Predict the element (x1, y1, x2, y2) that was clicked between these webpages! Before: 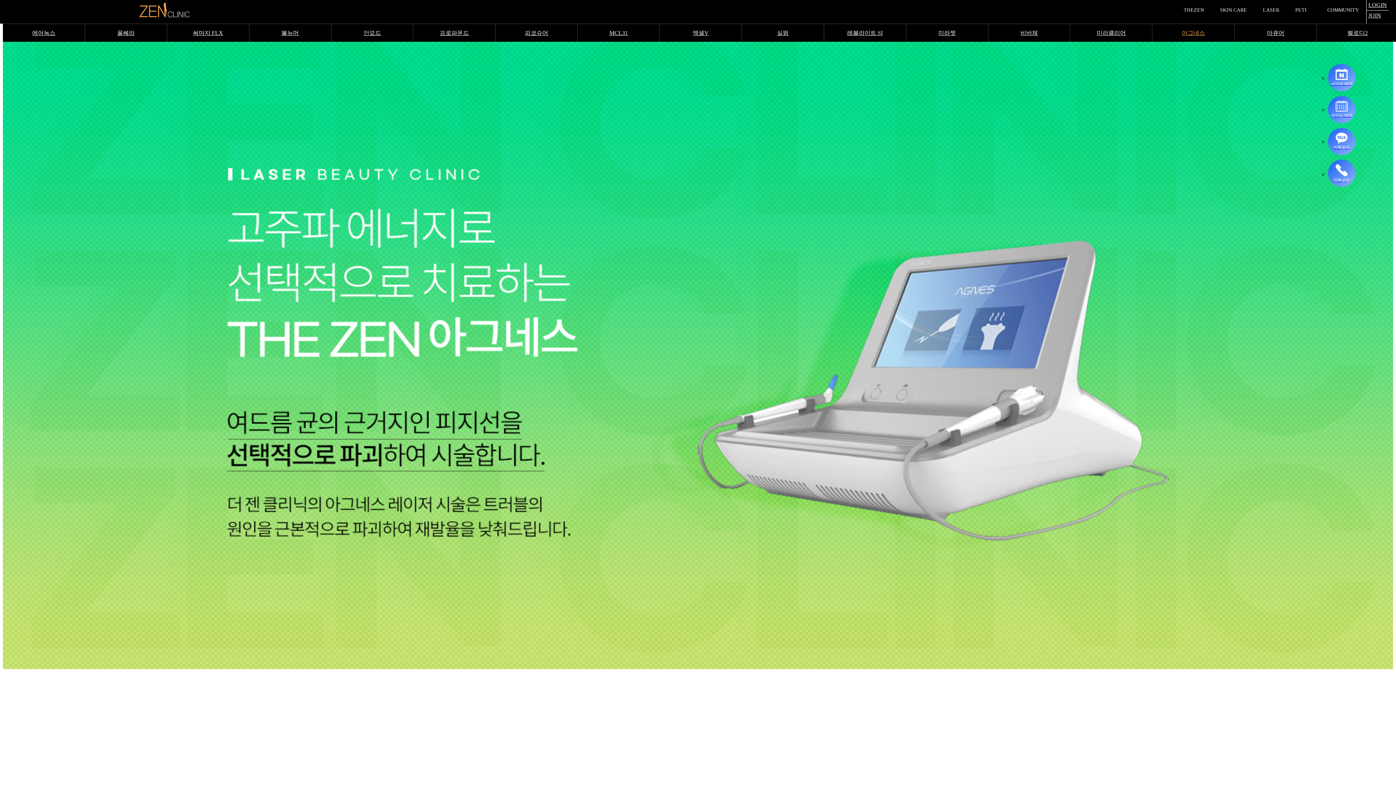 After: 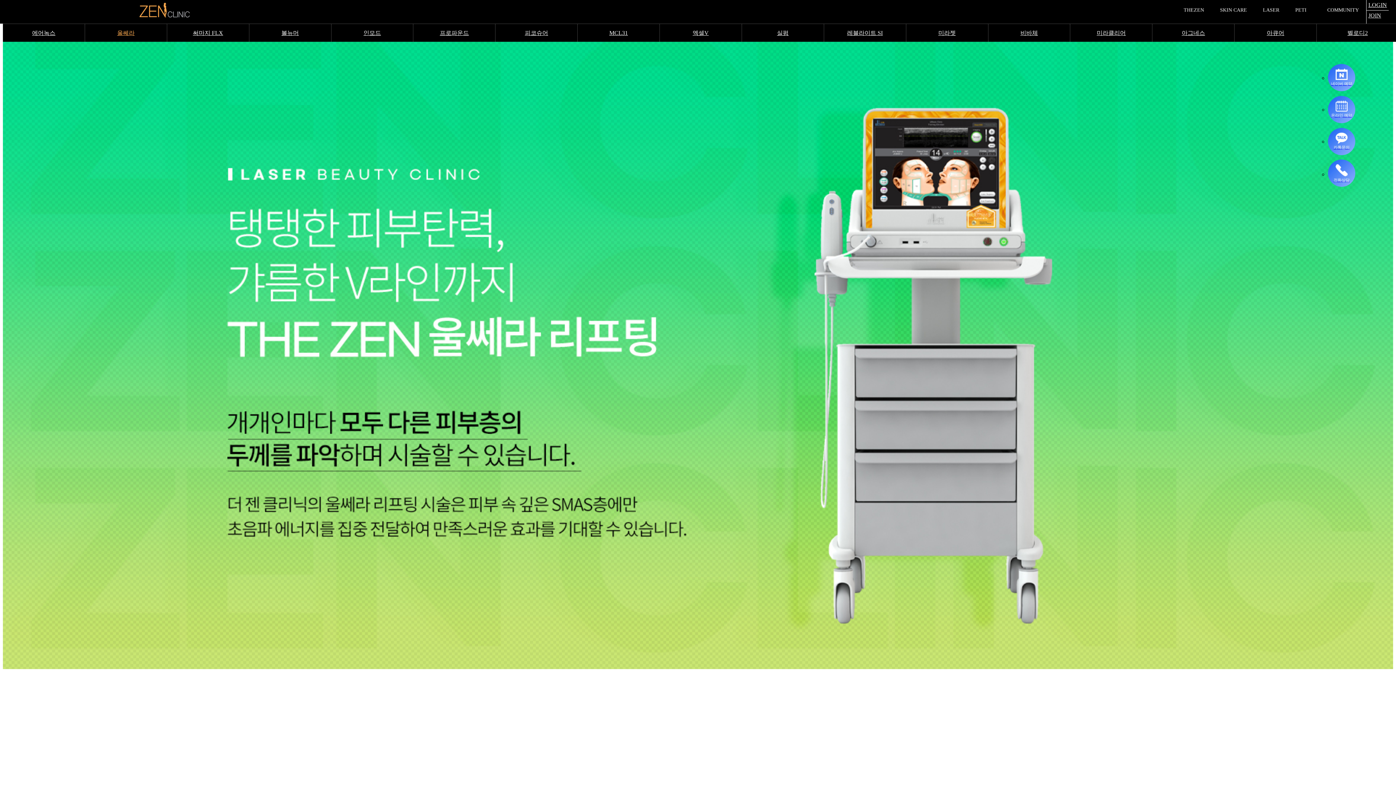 Action: label: LASER bbox: (1256, 0, 1286, 20)